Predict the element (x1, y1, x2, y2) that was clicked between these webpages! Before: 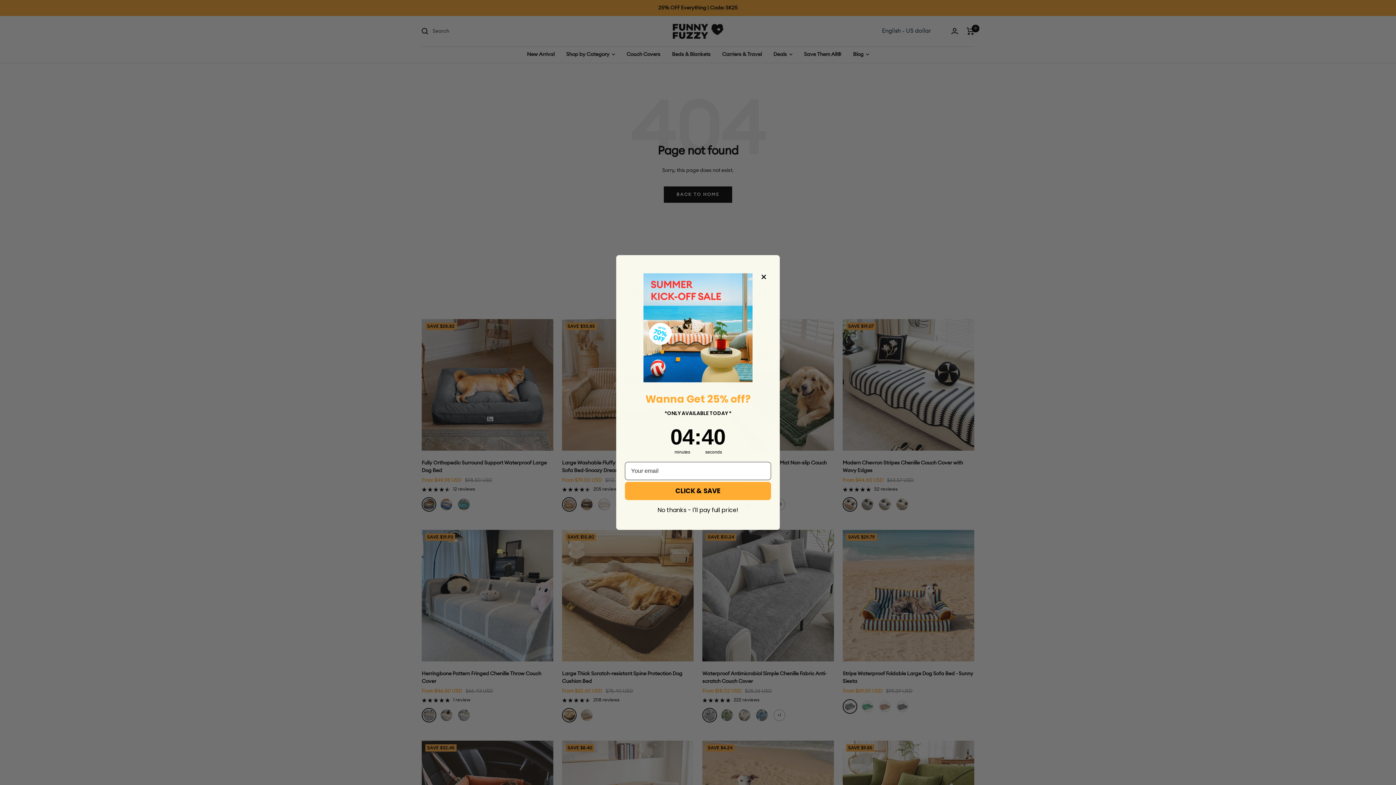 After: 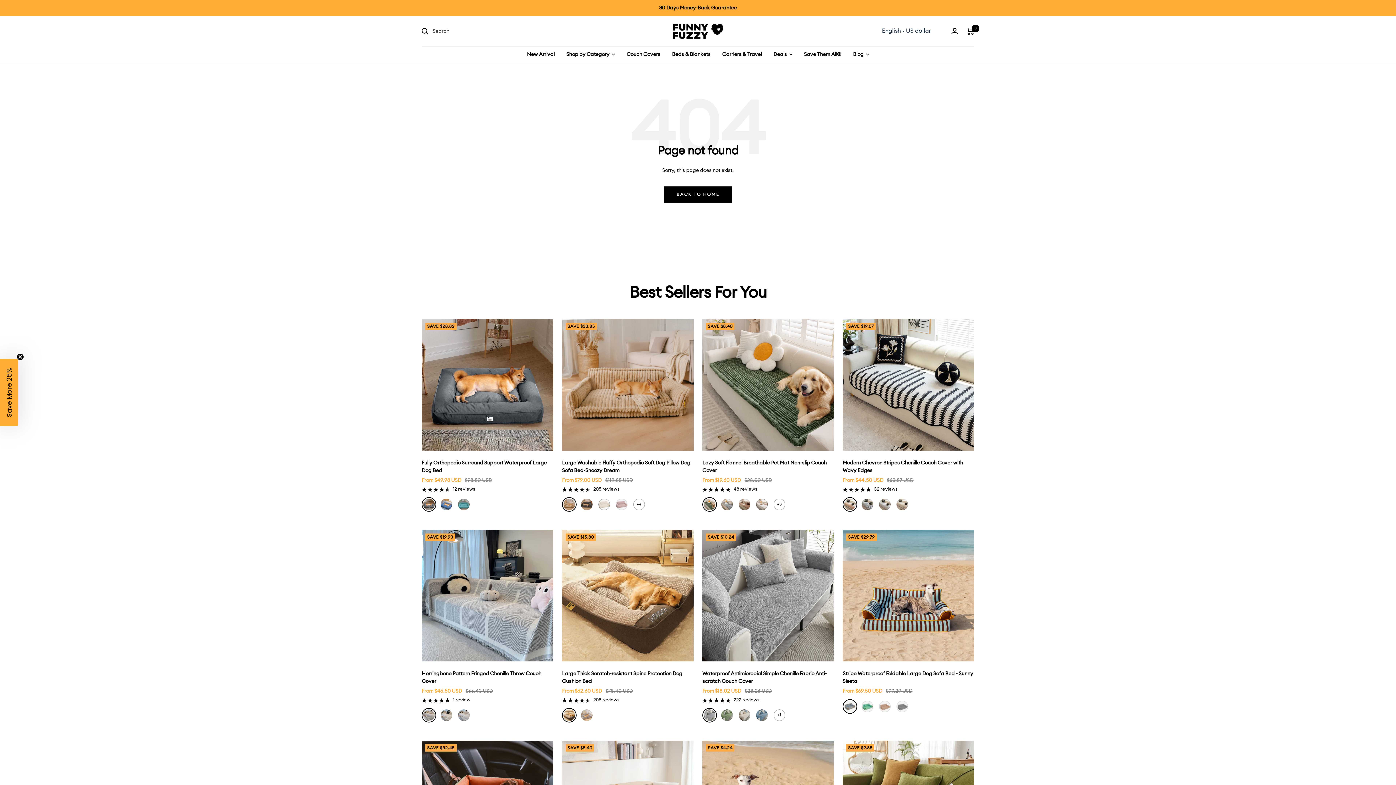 Action: label: Close dialog bbox: (759, 272, 768, 281)